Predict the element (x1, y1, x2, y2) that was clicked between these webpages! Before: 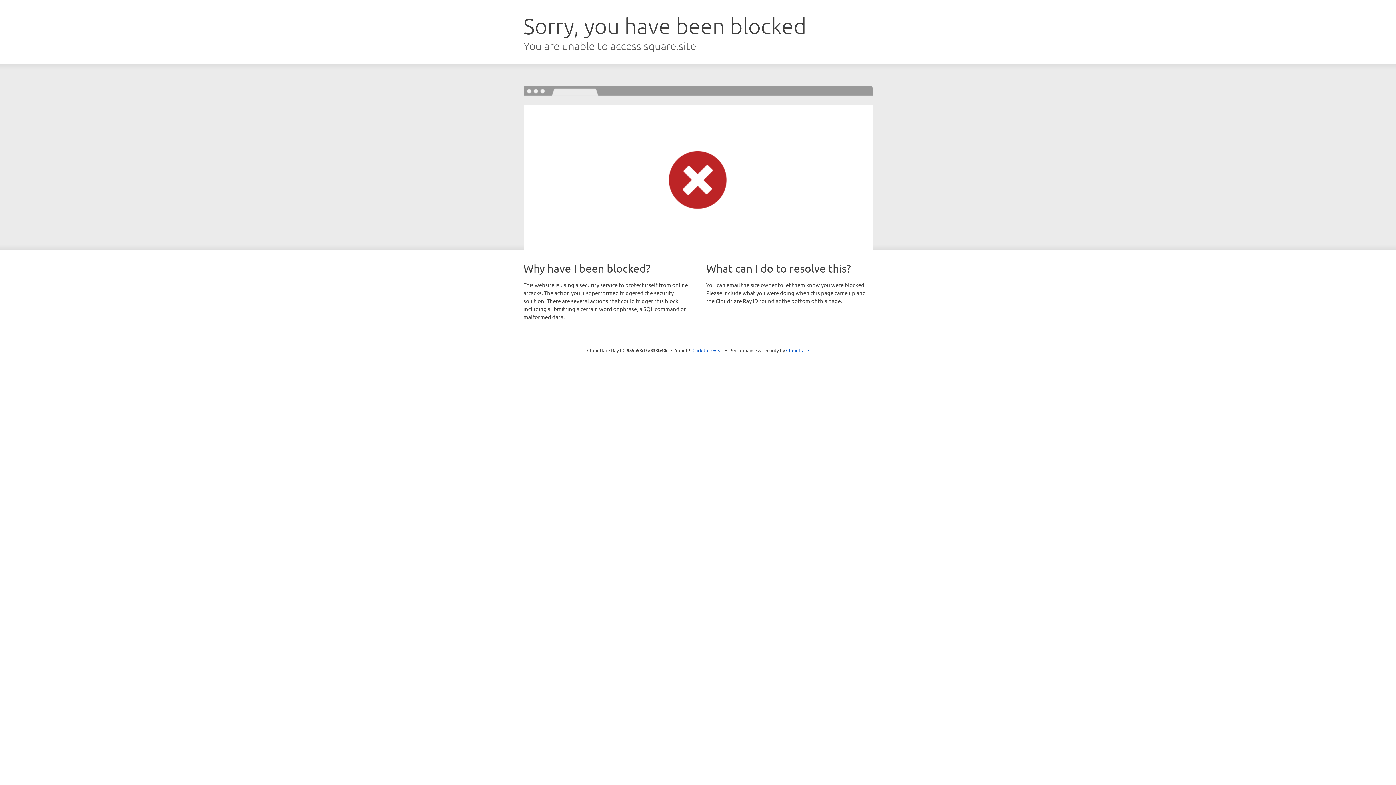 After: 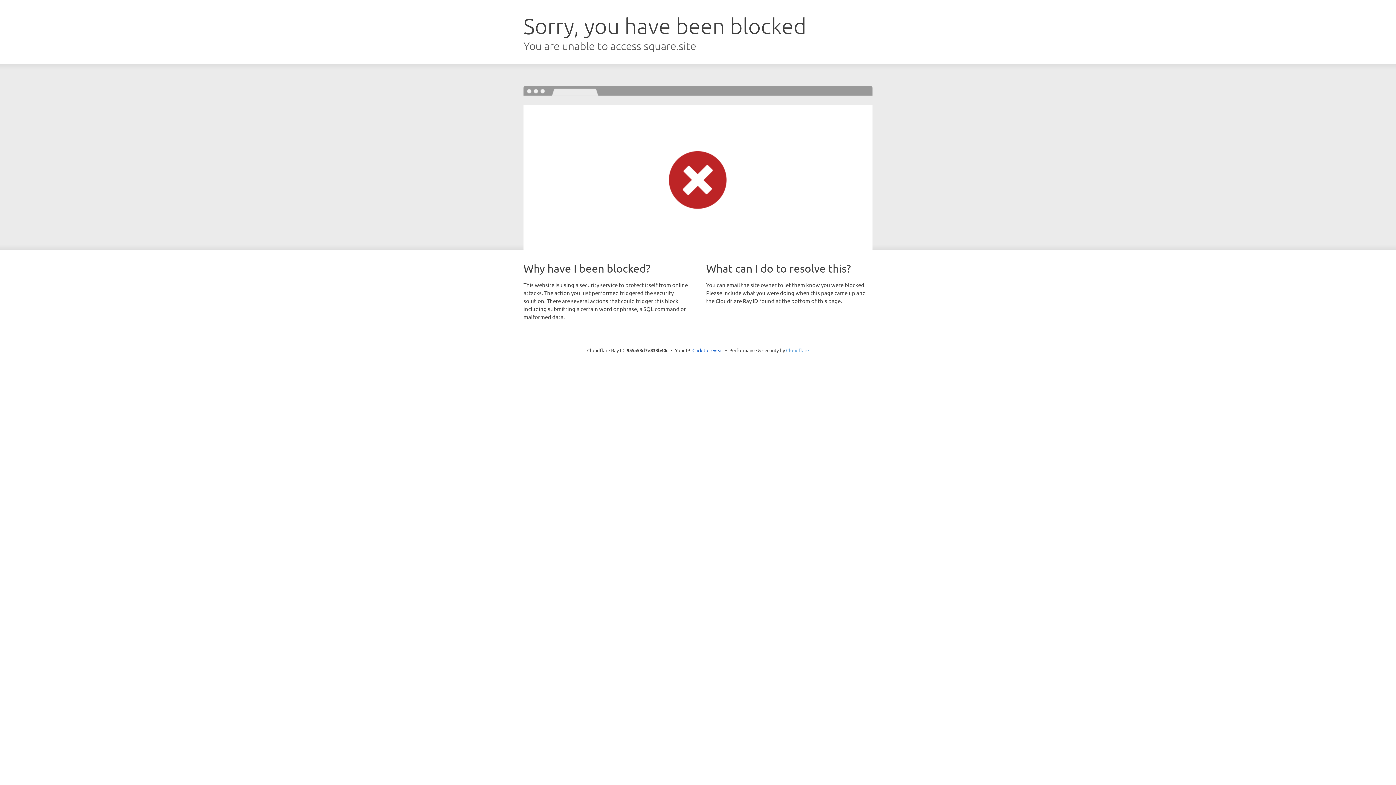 Action: label: Cloudflare bbox: (786, 347, 809, 353)